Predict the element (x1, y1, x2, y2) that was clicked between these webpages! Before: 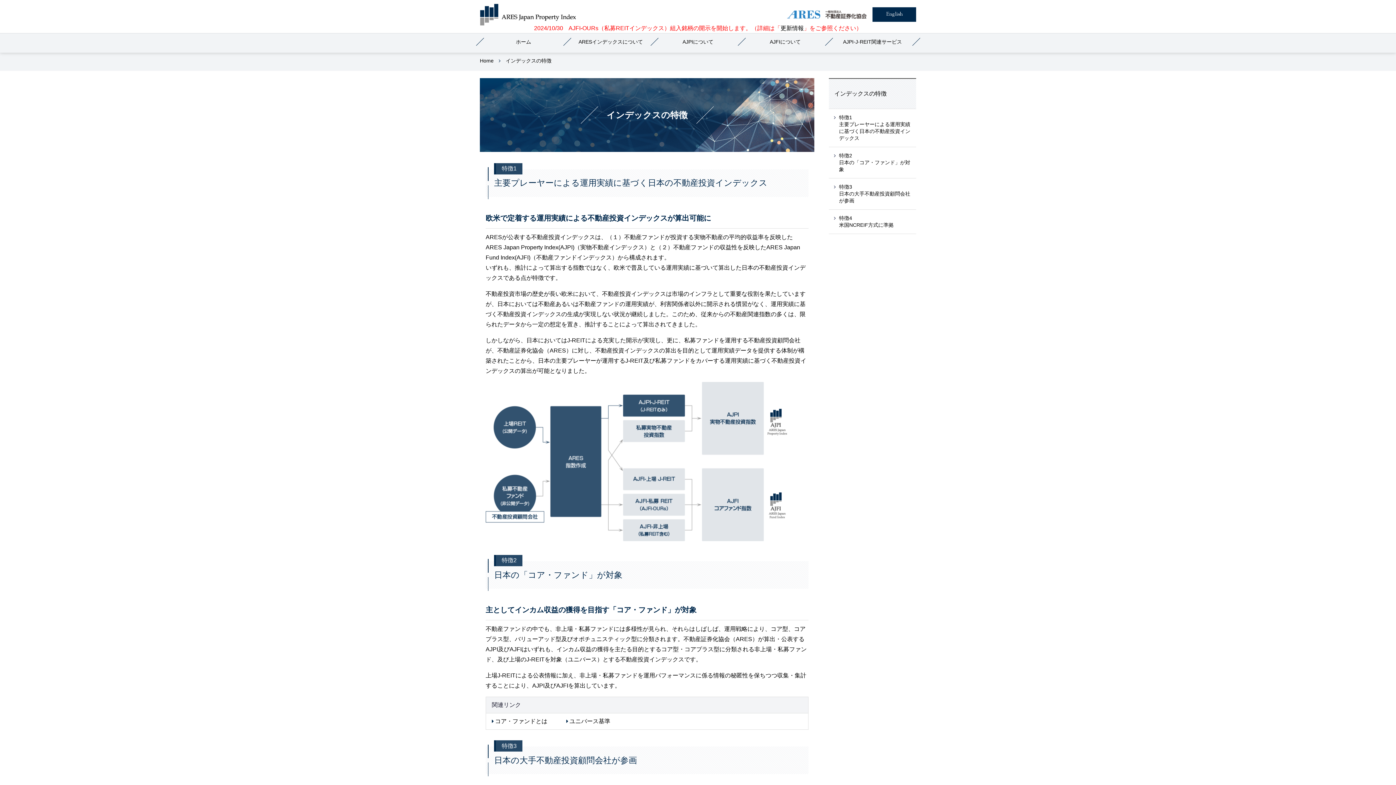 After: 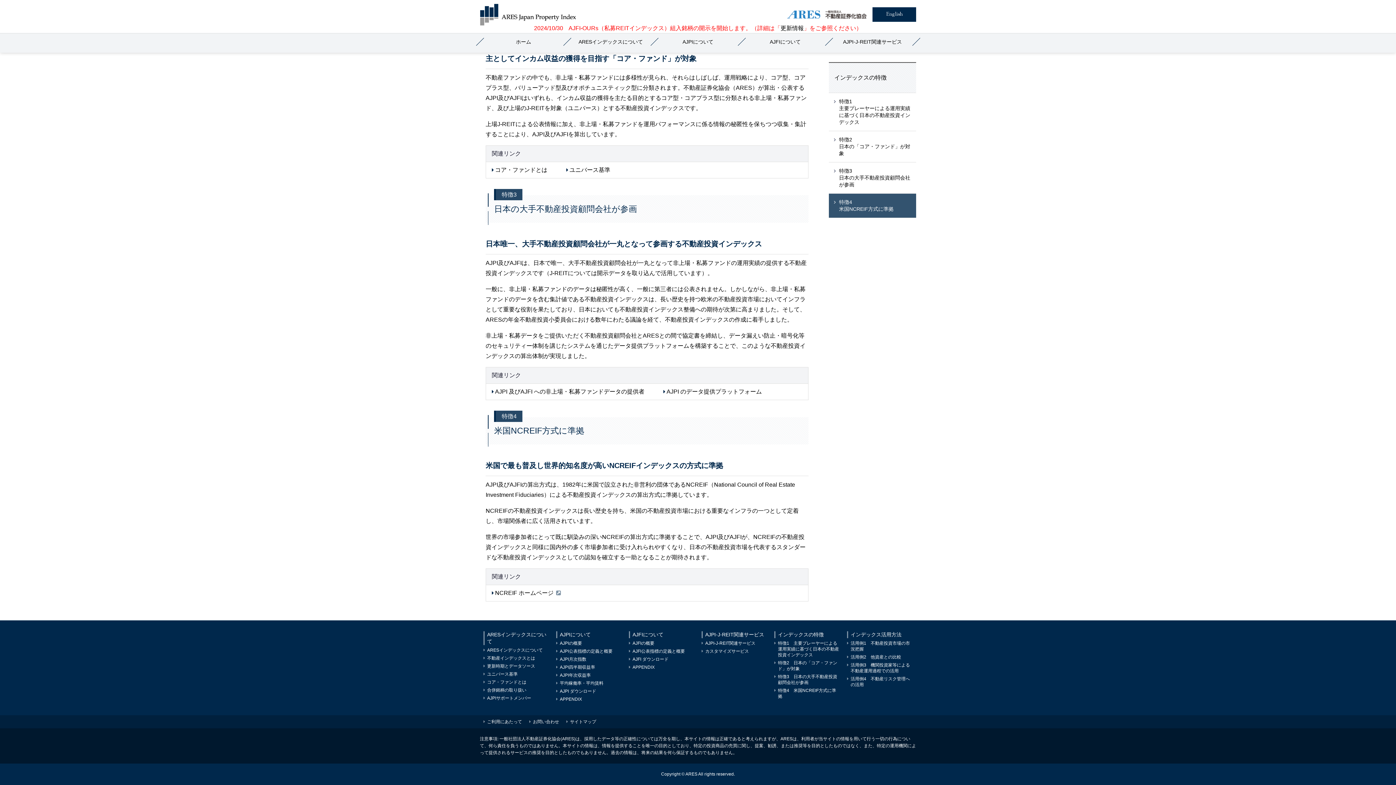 Action: bbox: (829, 178, 916, 209) label: 特徴3
日本の大手不動産投資顧問会社が参画